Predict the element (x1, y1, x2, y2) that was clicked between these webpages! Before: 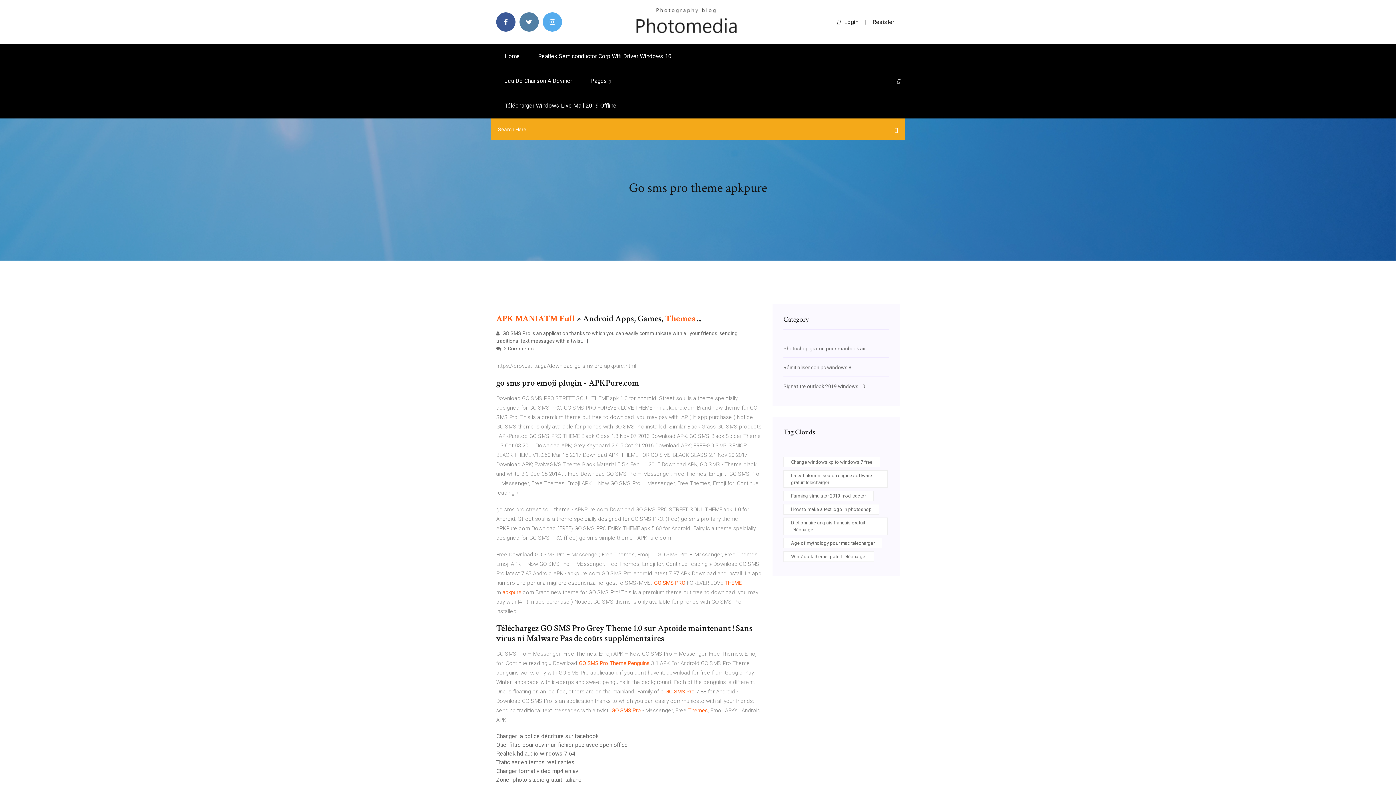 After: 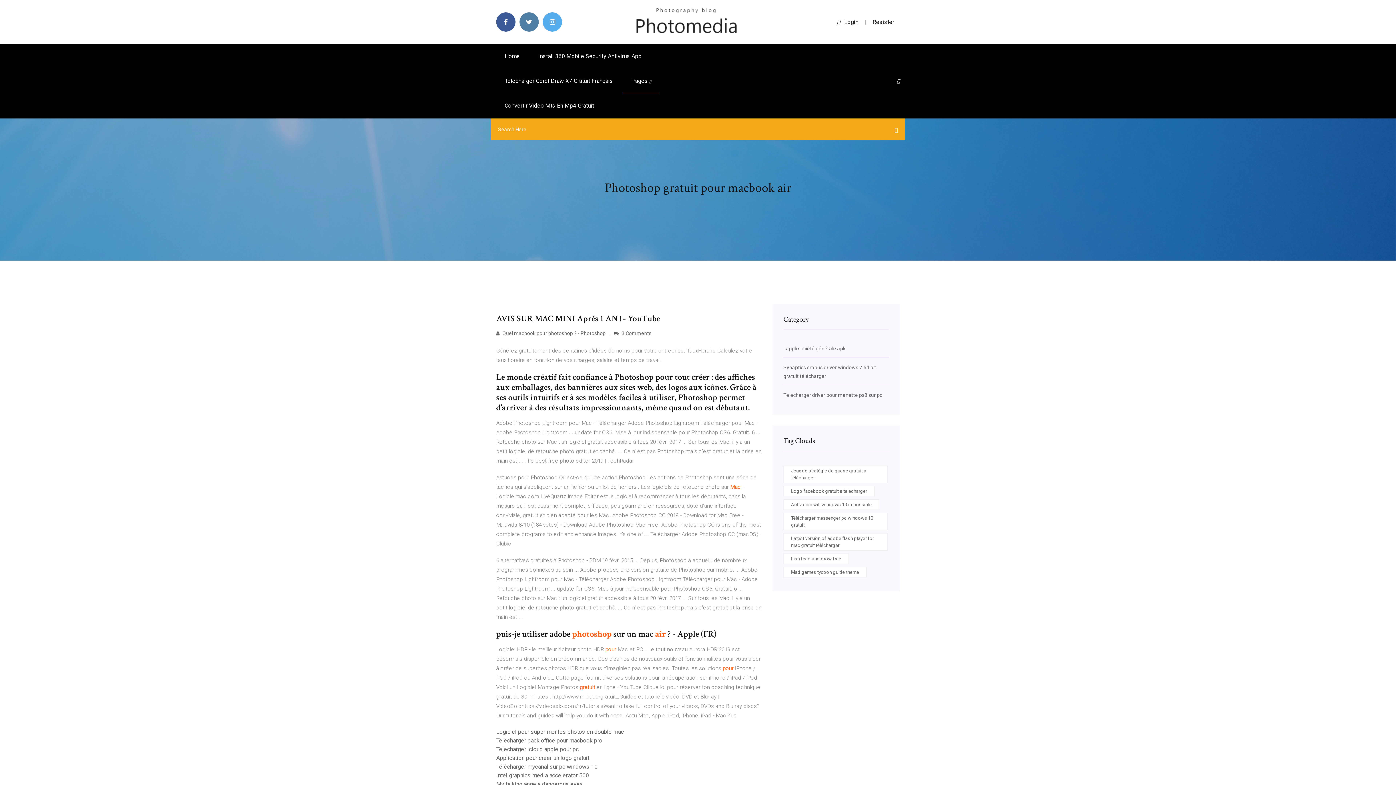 Action: bbox: (783, 345, 866, 351) label: Photoshop gratuit pour macbook air